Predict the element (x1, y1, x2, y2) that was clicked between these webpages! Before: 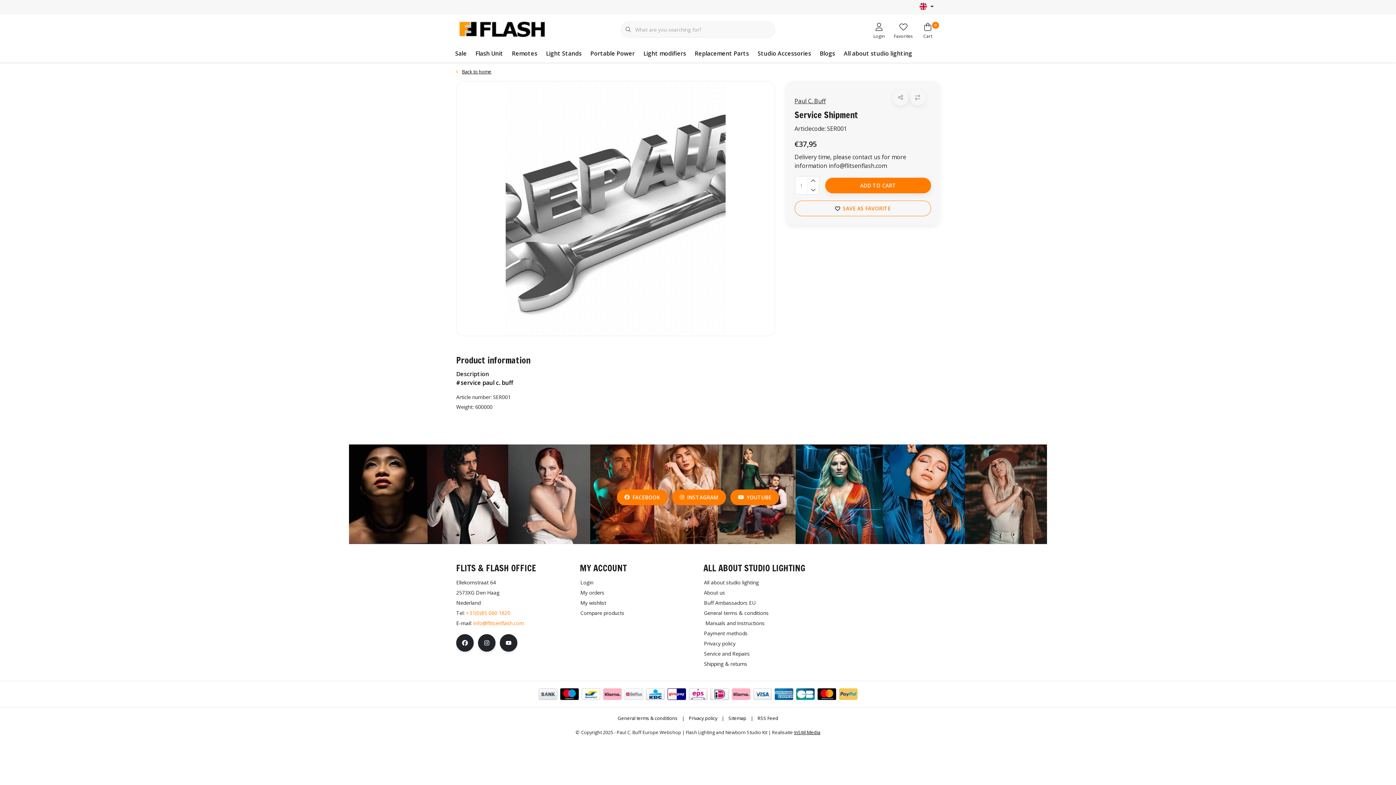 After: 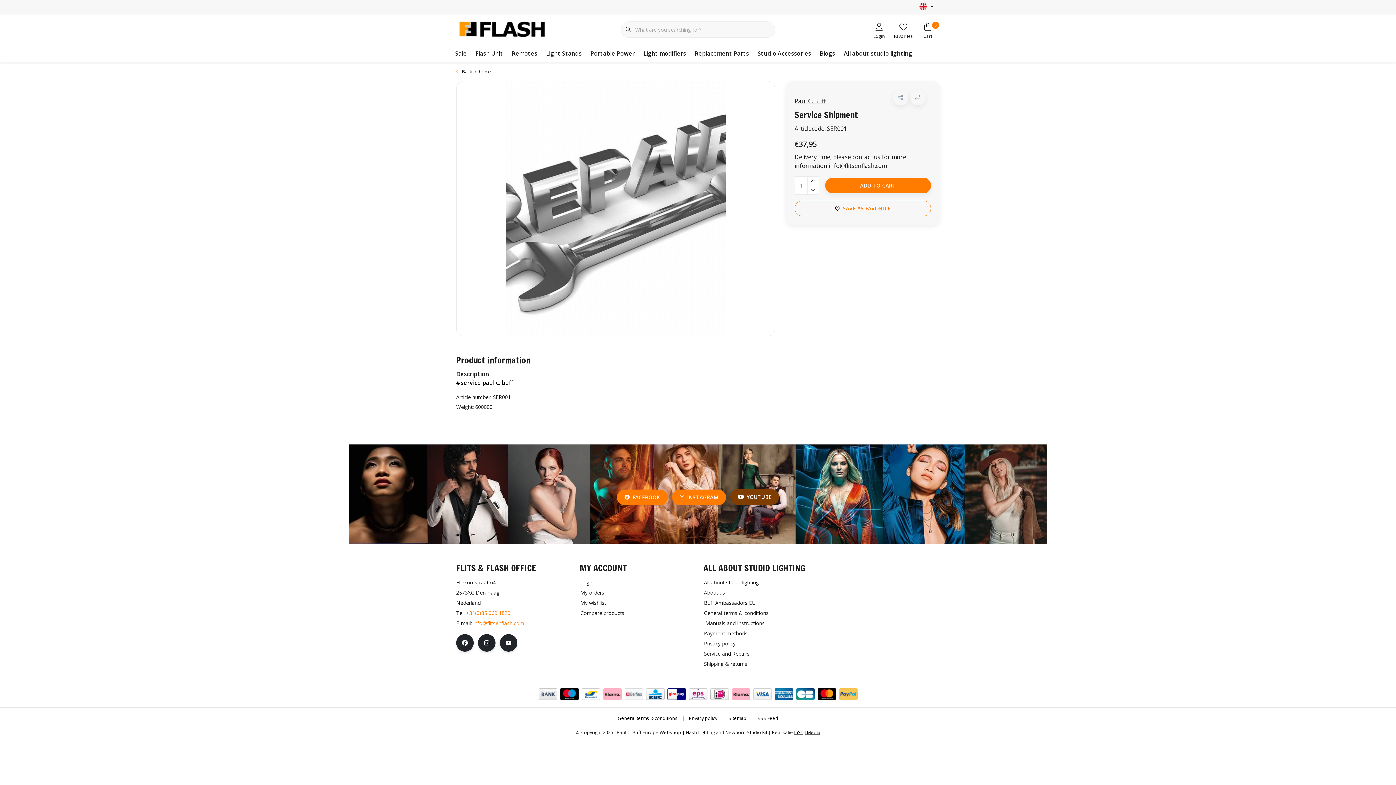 Action: bbox: (730, 489, 779, 505) label: YOUTUBE